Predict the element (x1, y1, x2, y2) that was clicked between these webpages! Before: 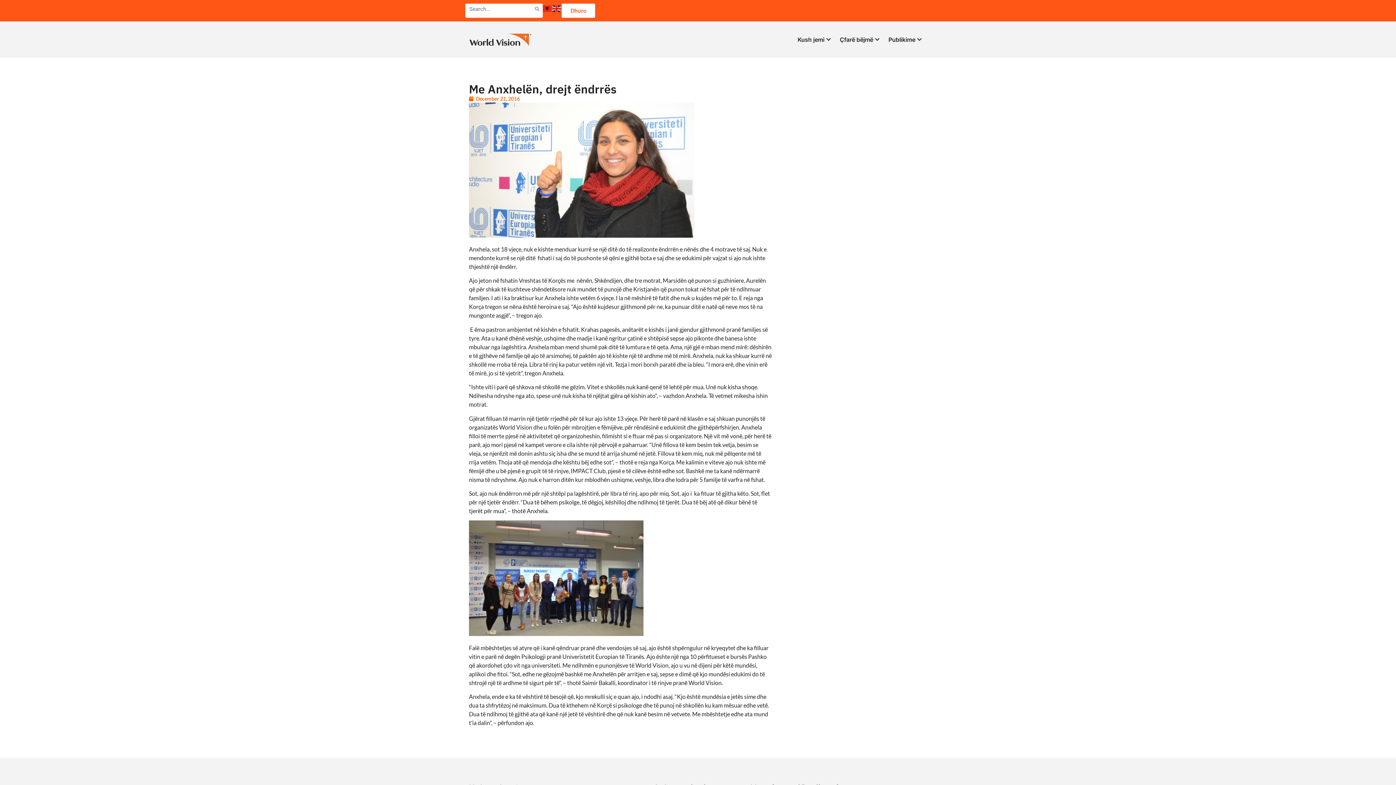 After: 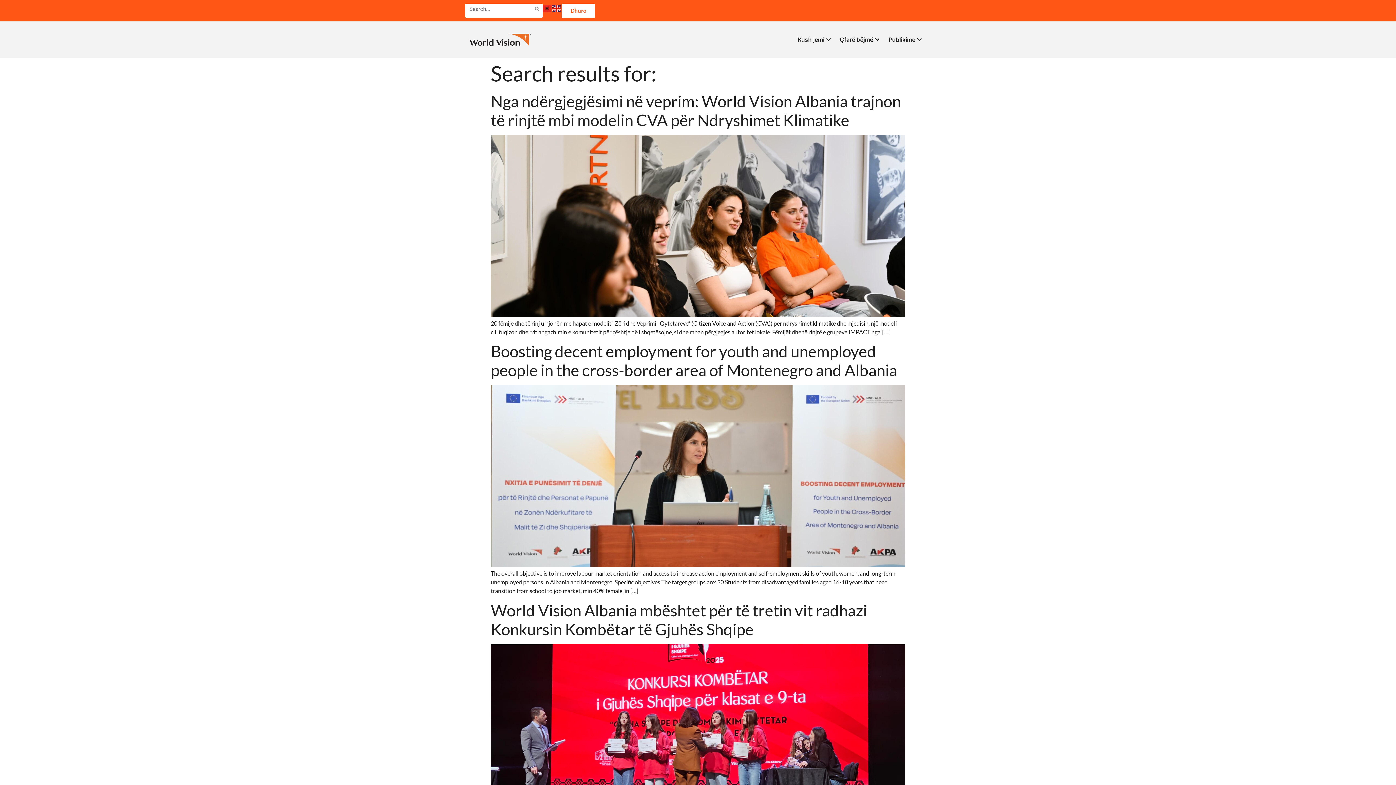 Action: label: Search bbox: (531, 4, 542, 14)